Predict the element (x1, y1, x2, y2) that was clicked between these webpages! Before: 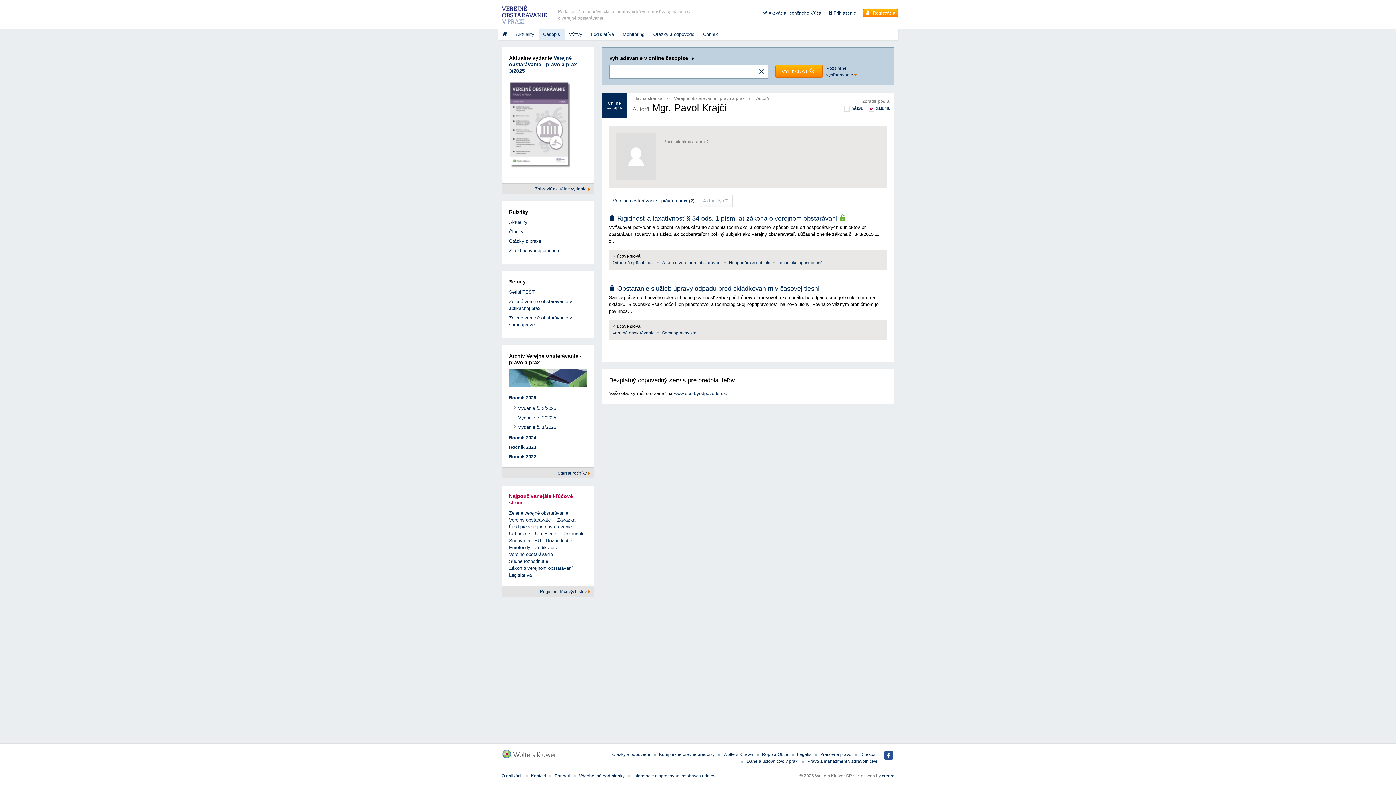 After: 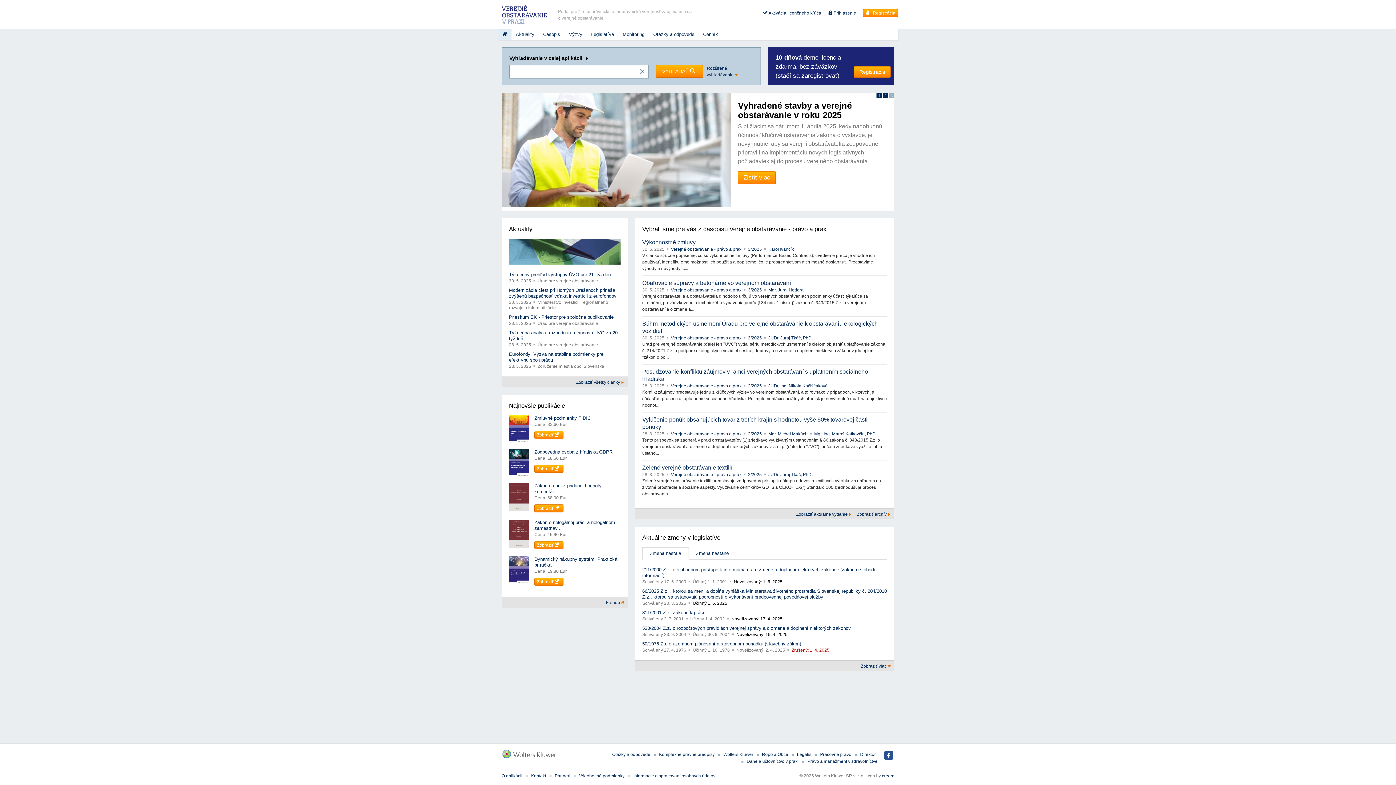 Action: label: Hlavná stránka bbox: (632, 96, 662, 101)